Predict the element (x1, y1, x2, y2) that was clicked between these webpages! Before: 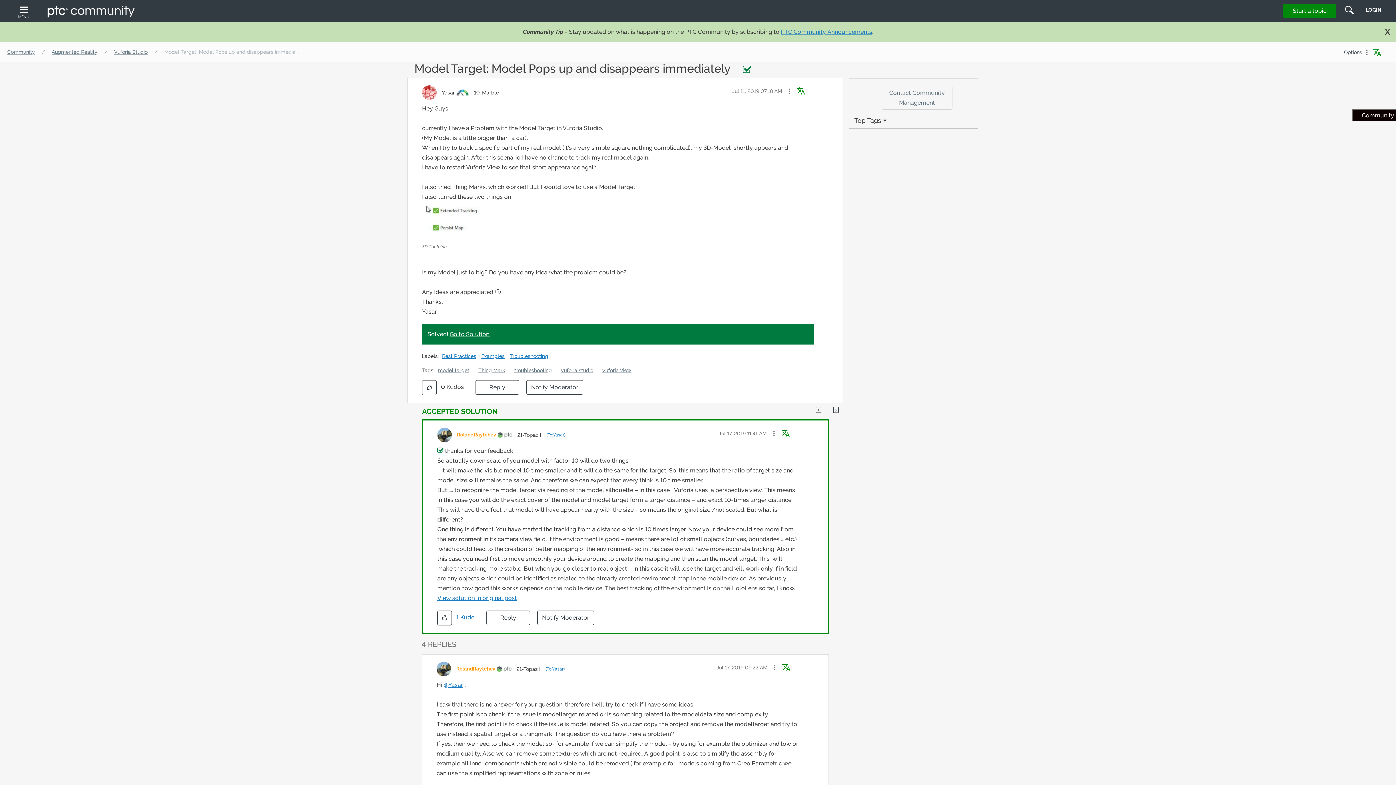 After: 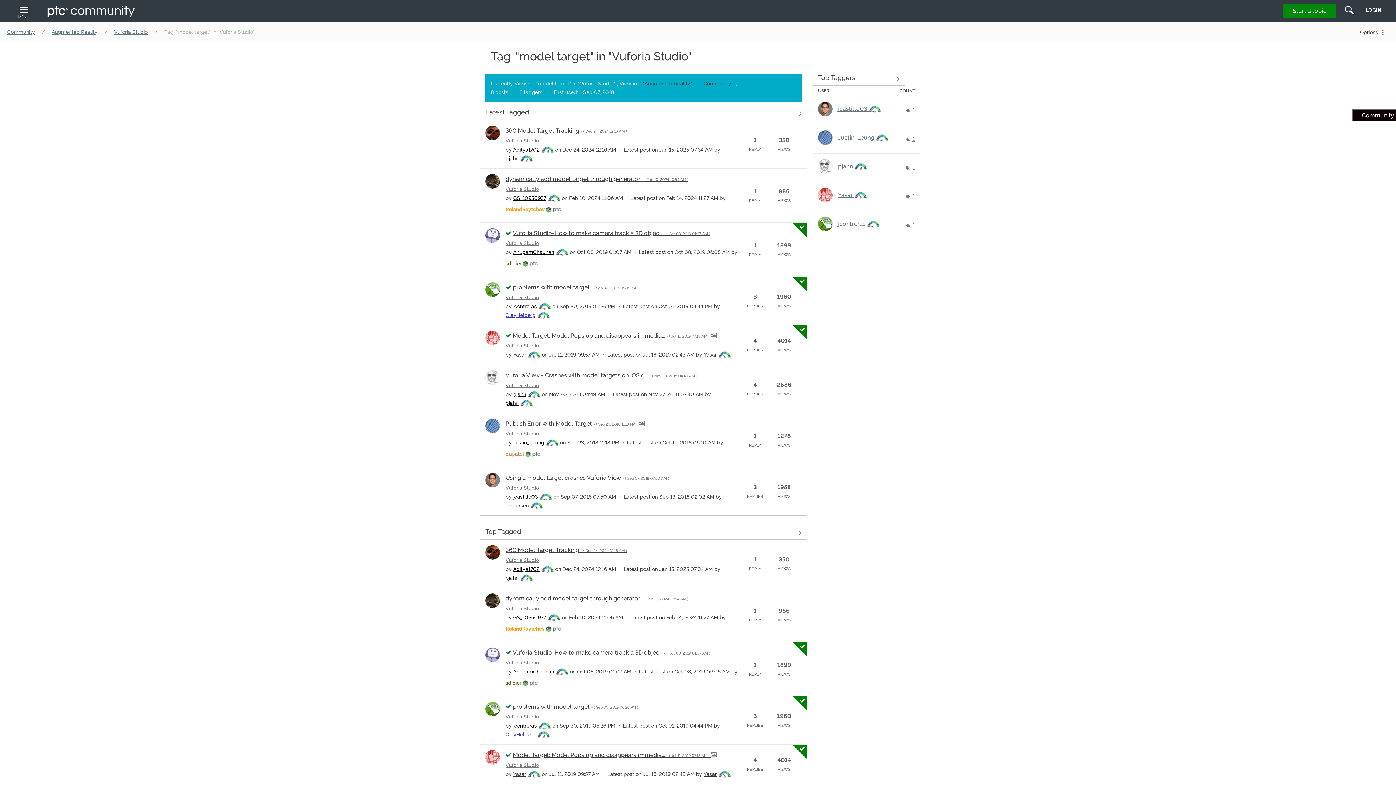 Action: label: model target bbox: (438, 367, 469, 373)